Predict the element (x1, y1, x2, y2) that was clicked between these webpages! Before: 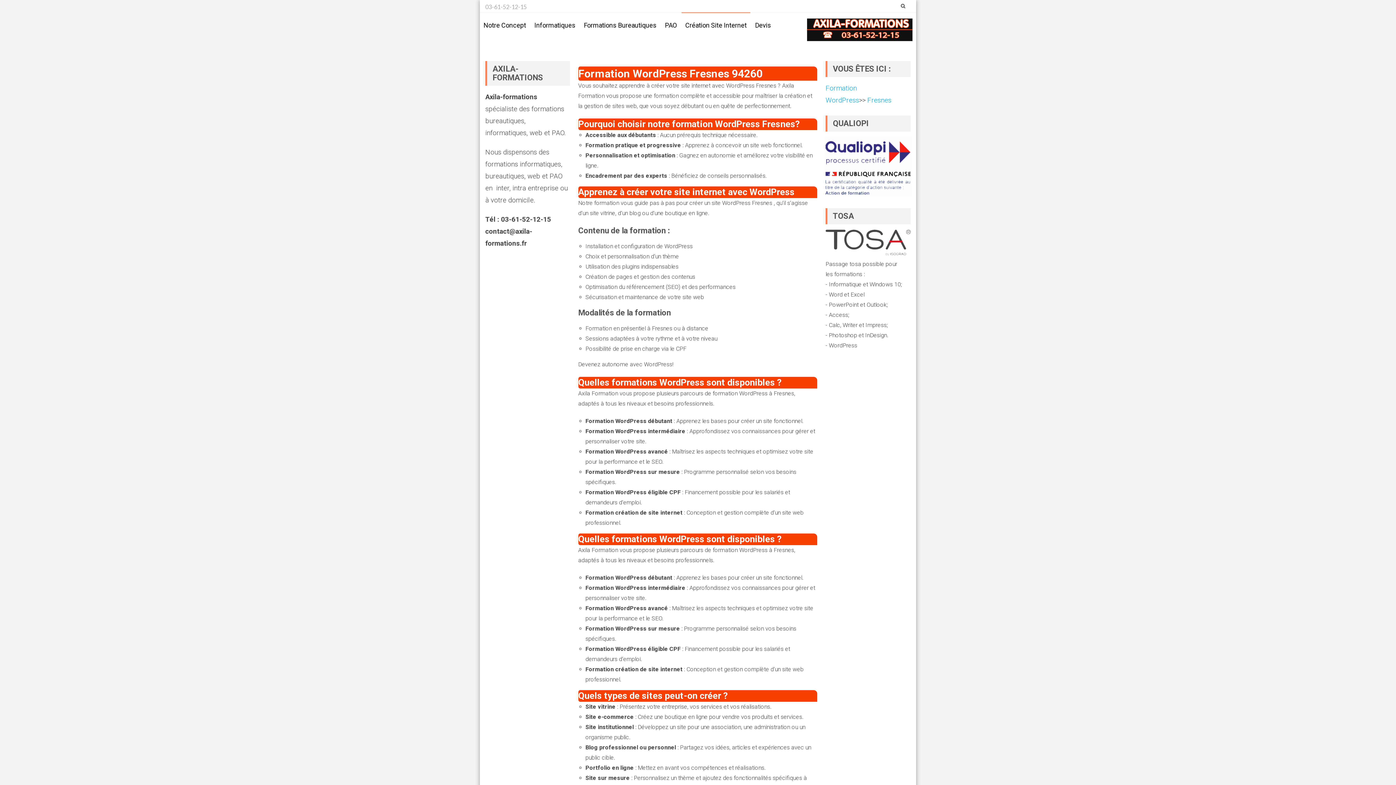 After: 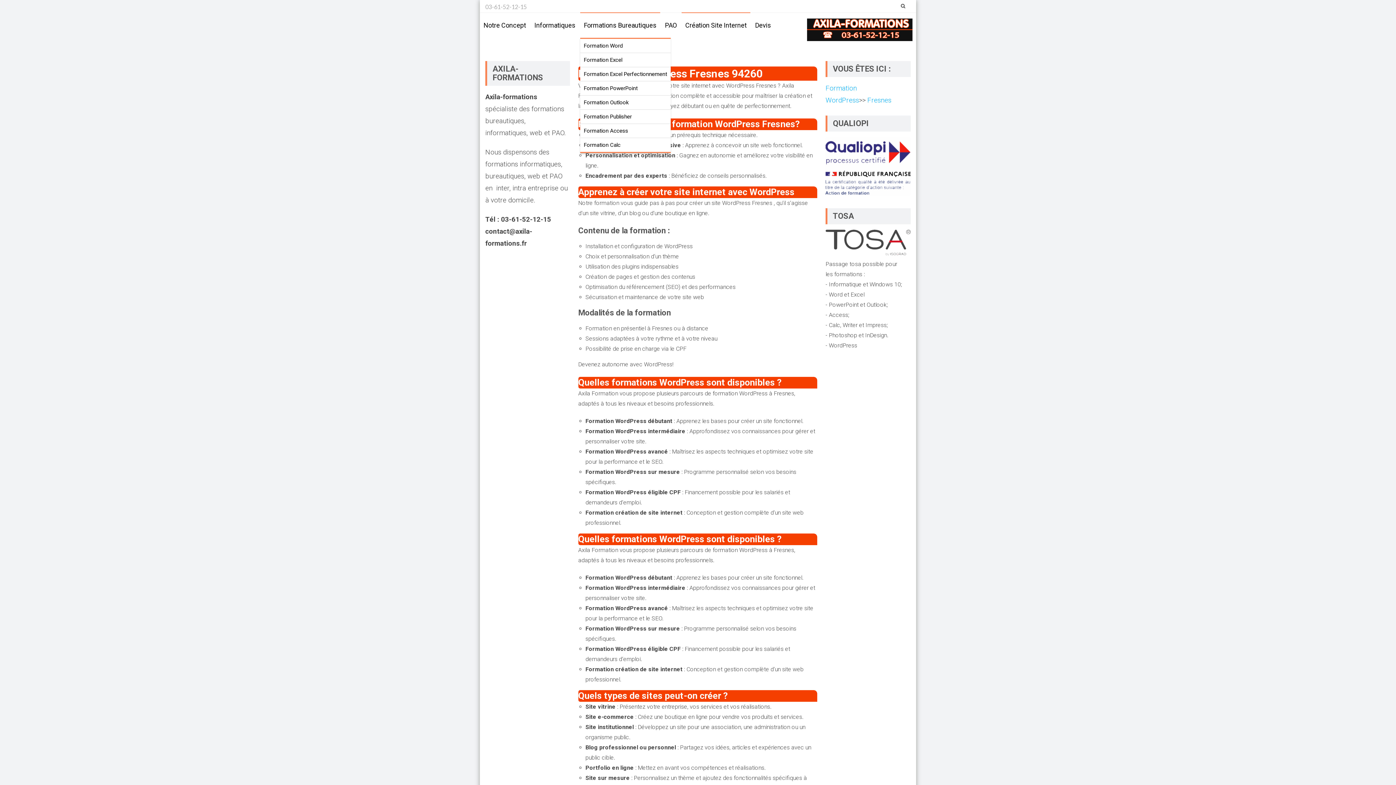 Action: label: Formations Bureautiques bbox: (580, 13, 660, 37)